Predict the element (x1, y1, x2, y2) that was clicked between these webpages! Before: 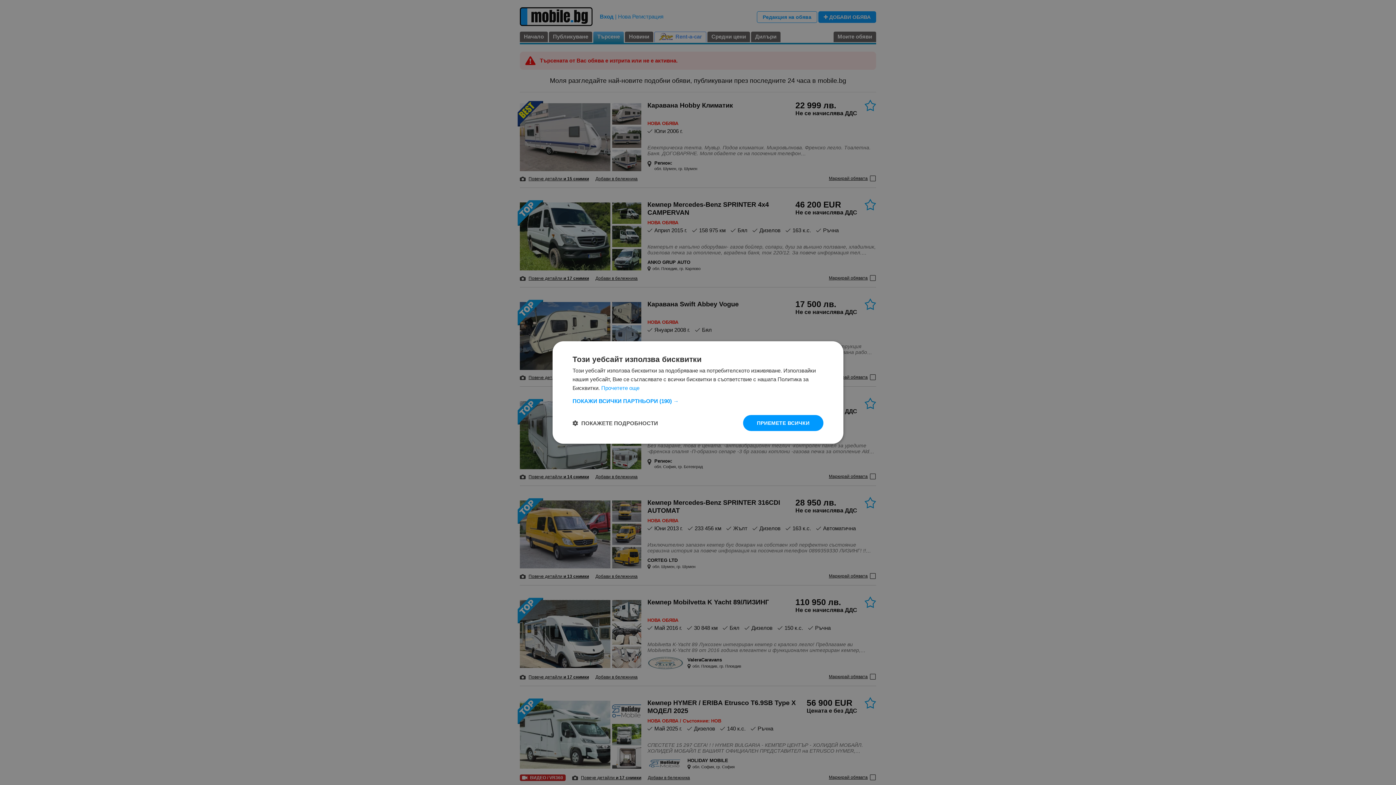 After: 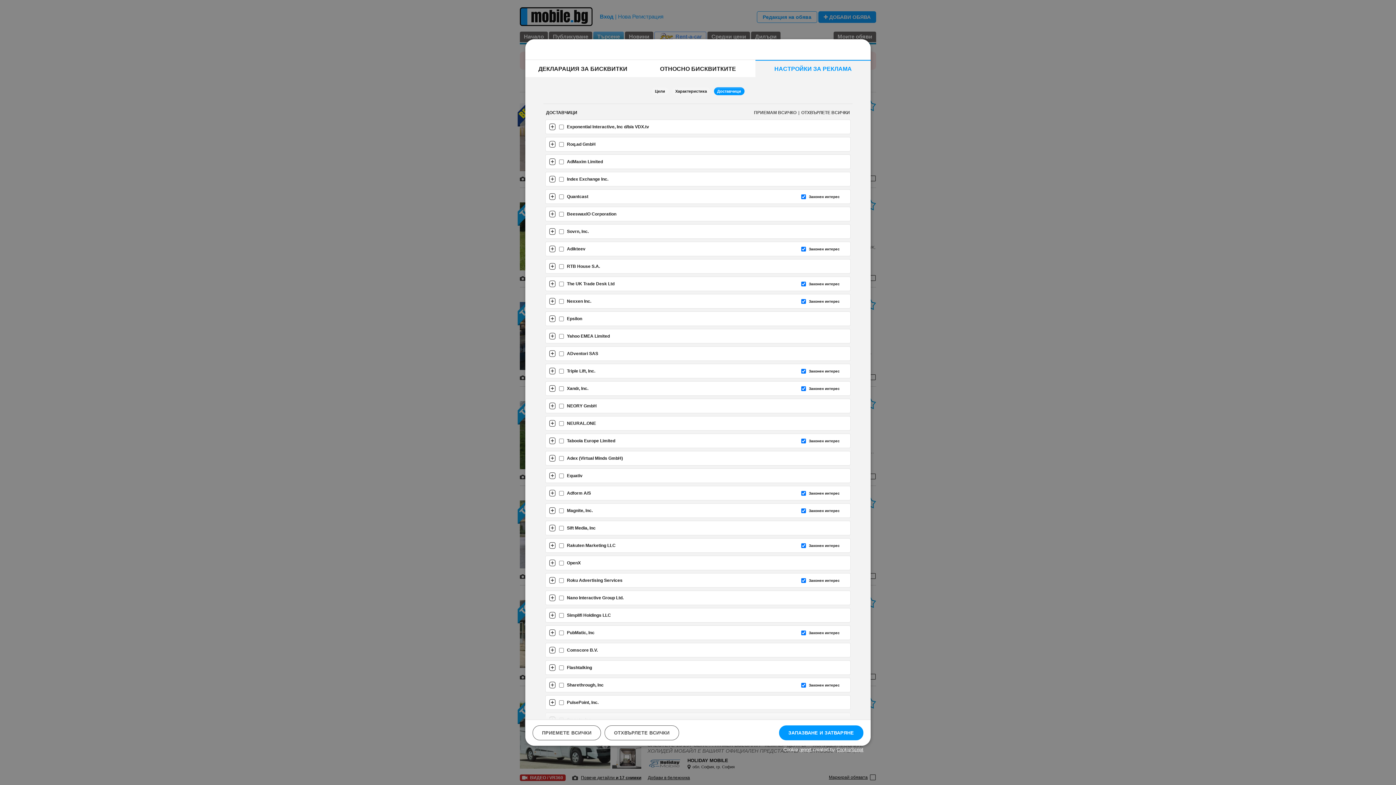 Action: bbox: (572, 398, 823, 404) label: ПОКАЖИ ВСИЧКИ ПАРТНЬОРИ (190) →